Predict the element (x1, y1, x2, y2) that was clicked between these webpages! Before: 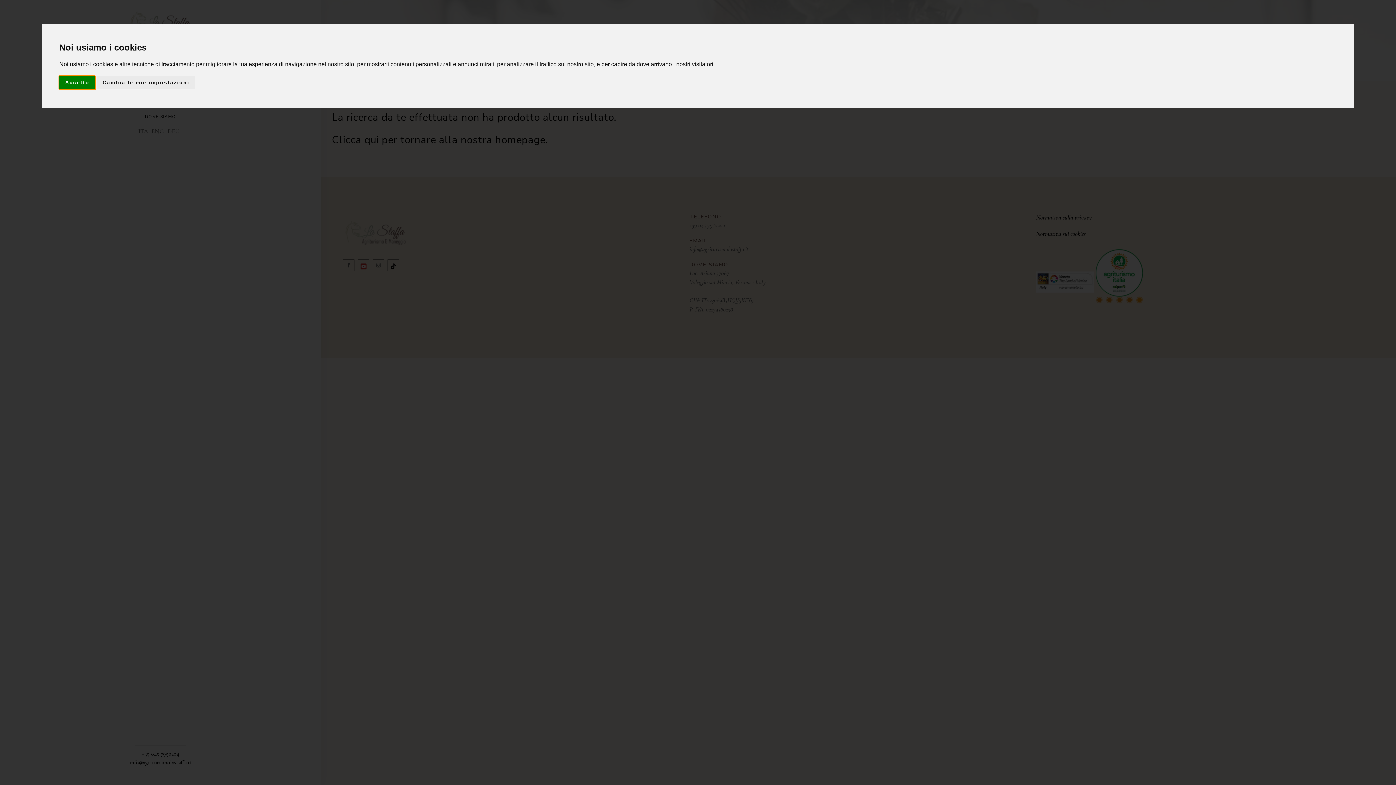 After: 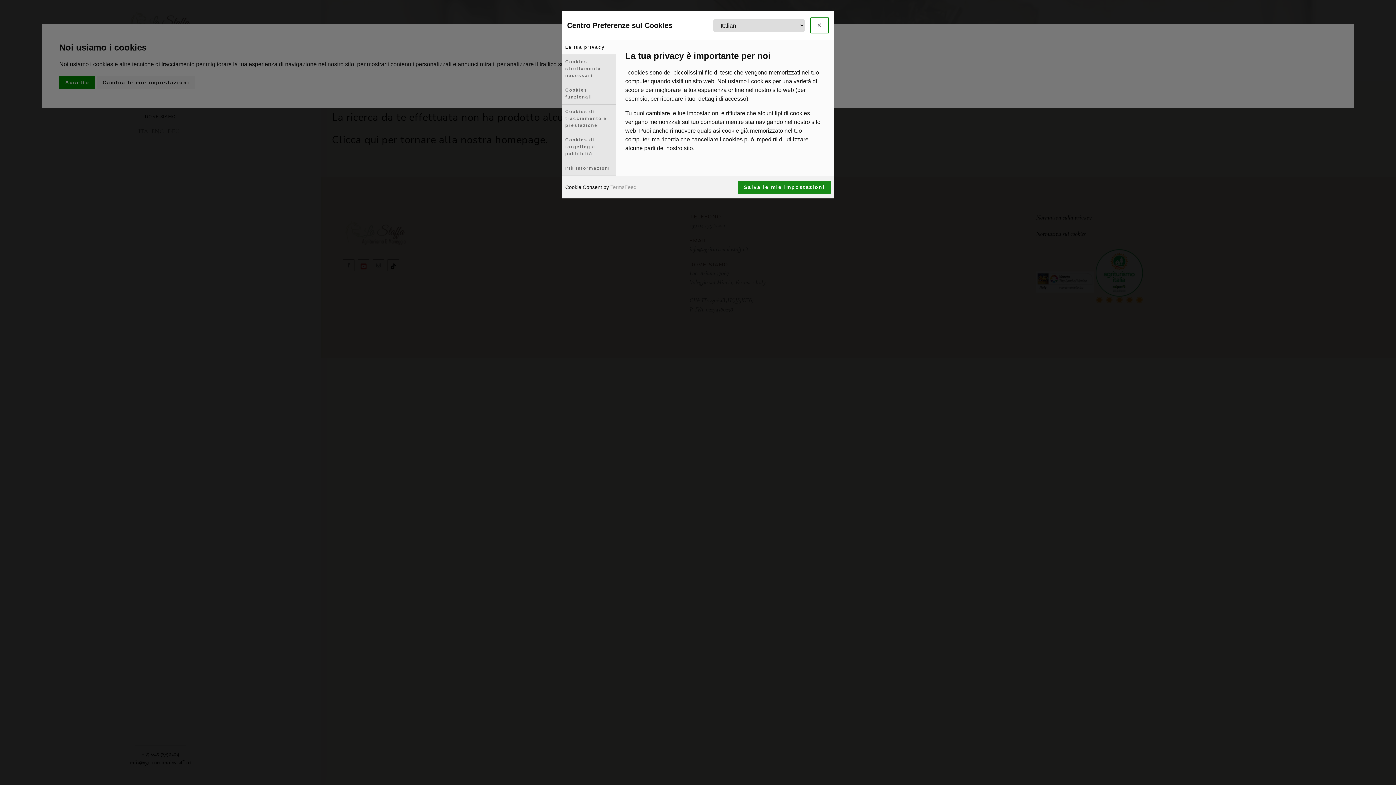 Action: bbox: (96, 75, 195, 89) label: Cambia le mie impostazioni